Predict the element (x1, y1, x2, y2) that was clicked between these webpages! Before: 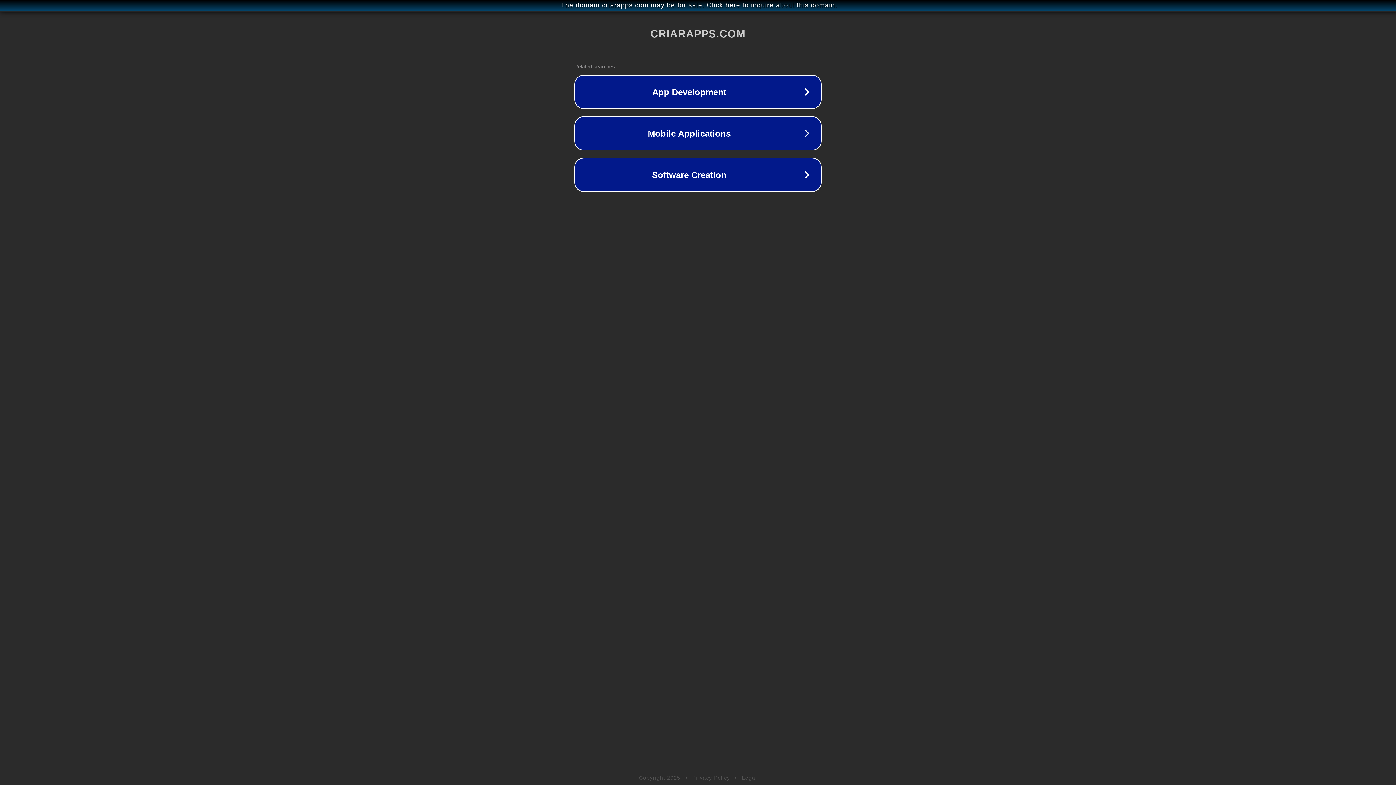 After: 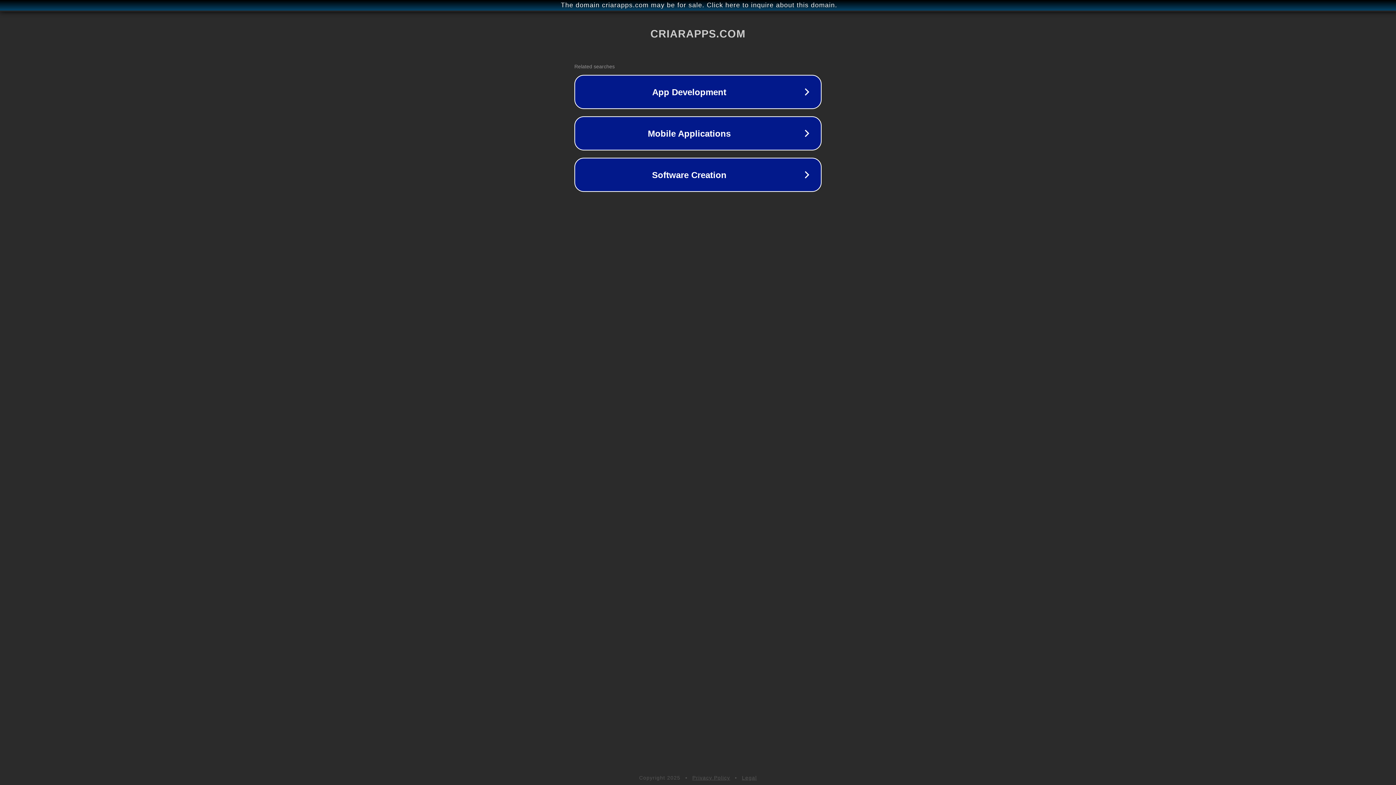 Action: bbox: (692, 775, 730, 781) label: Privacy Policy